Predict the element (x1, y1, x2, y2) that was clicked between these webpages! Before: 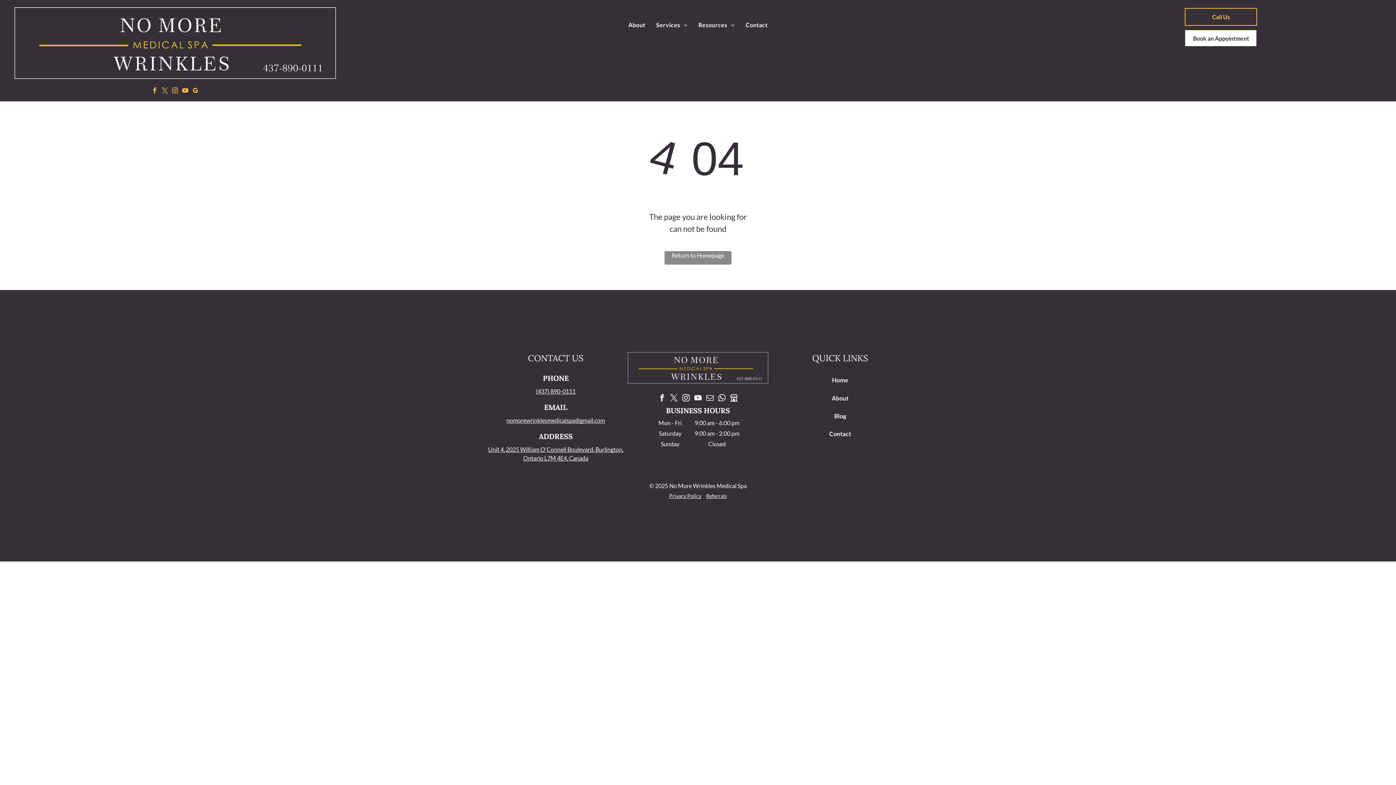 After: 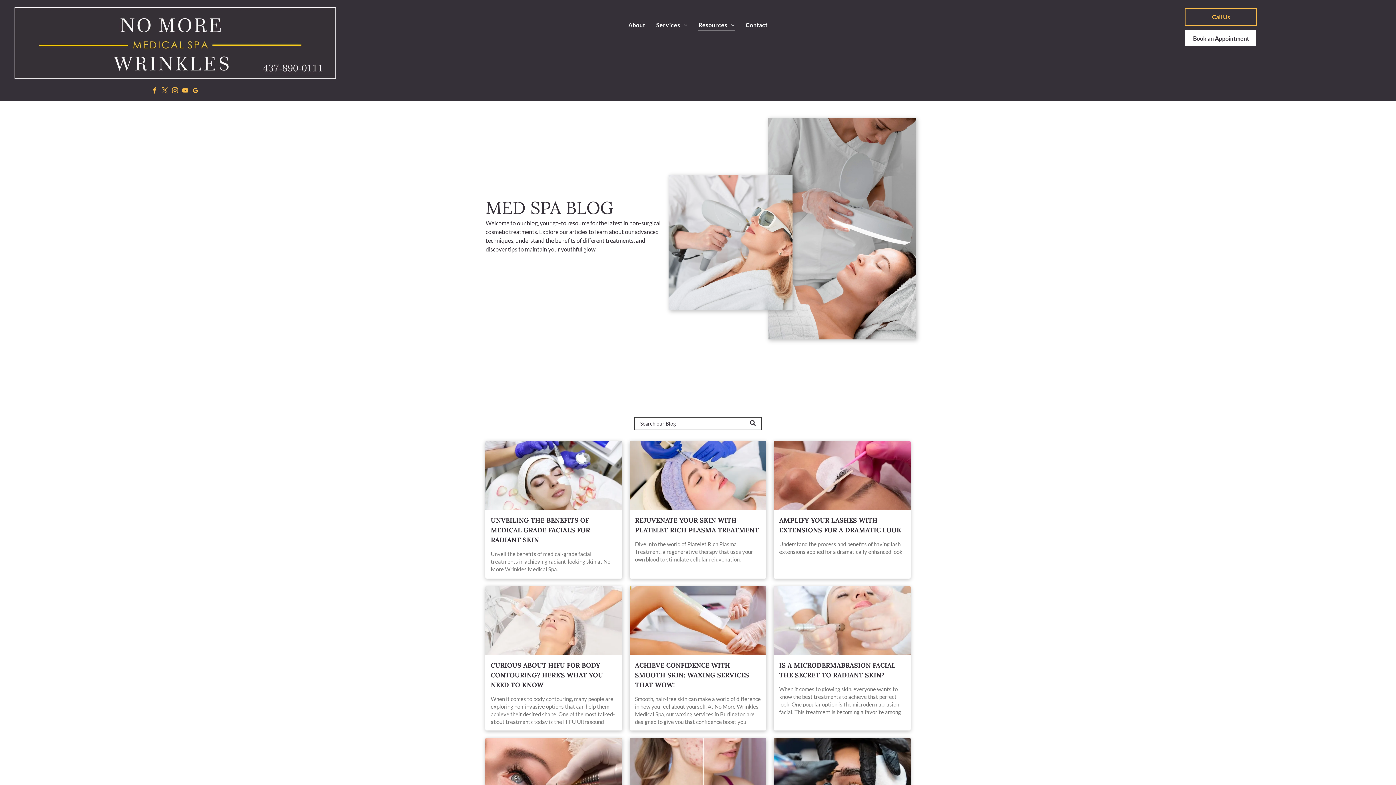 Action: bbox: (770, 407, 910, 425) label: Blog